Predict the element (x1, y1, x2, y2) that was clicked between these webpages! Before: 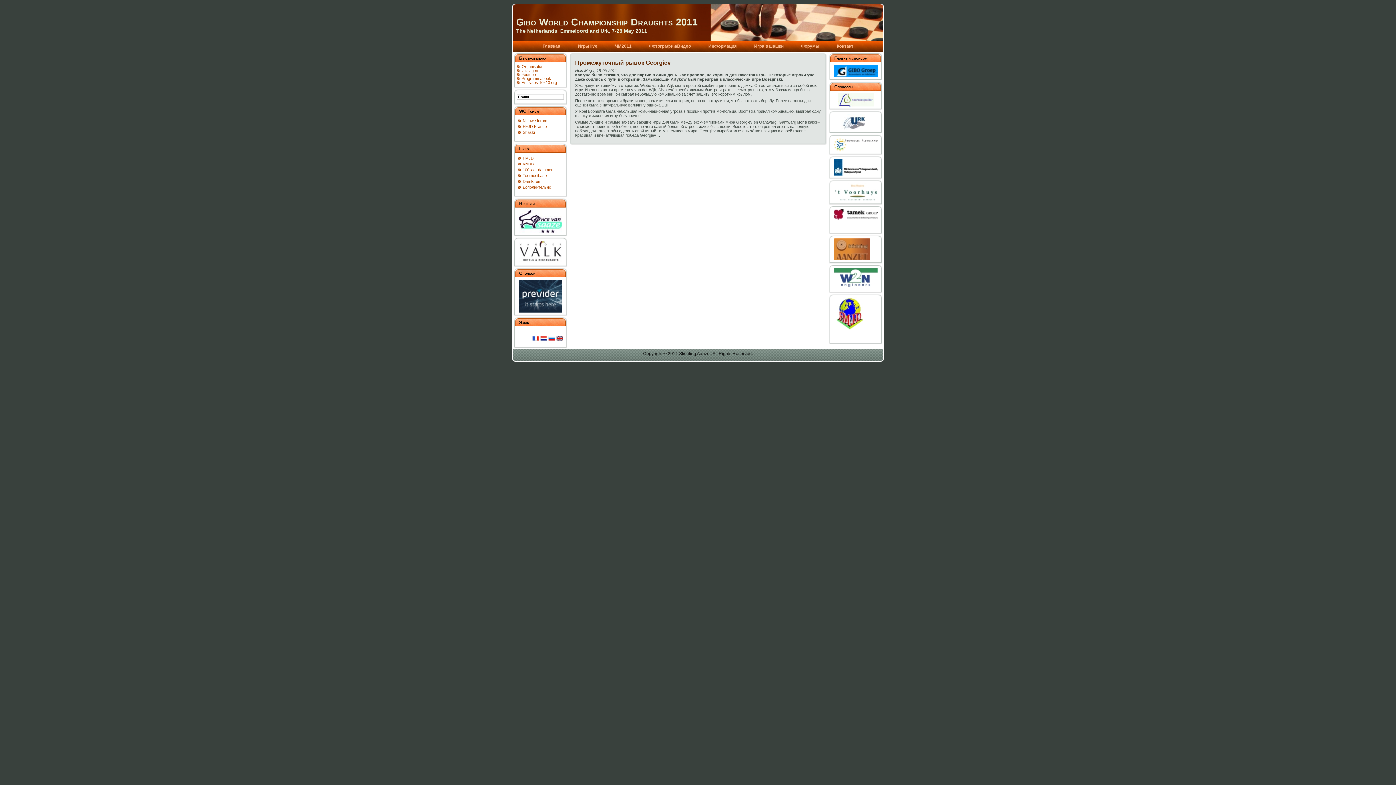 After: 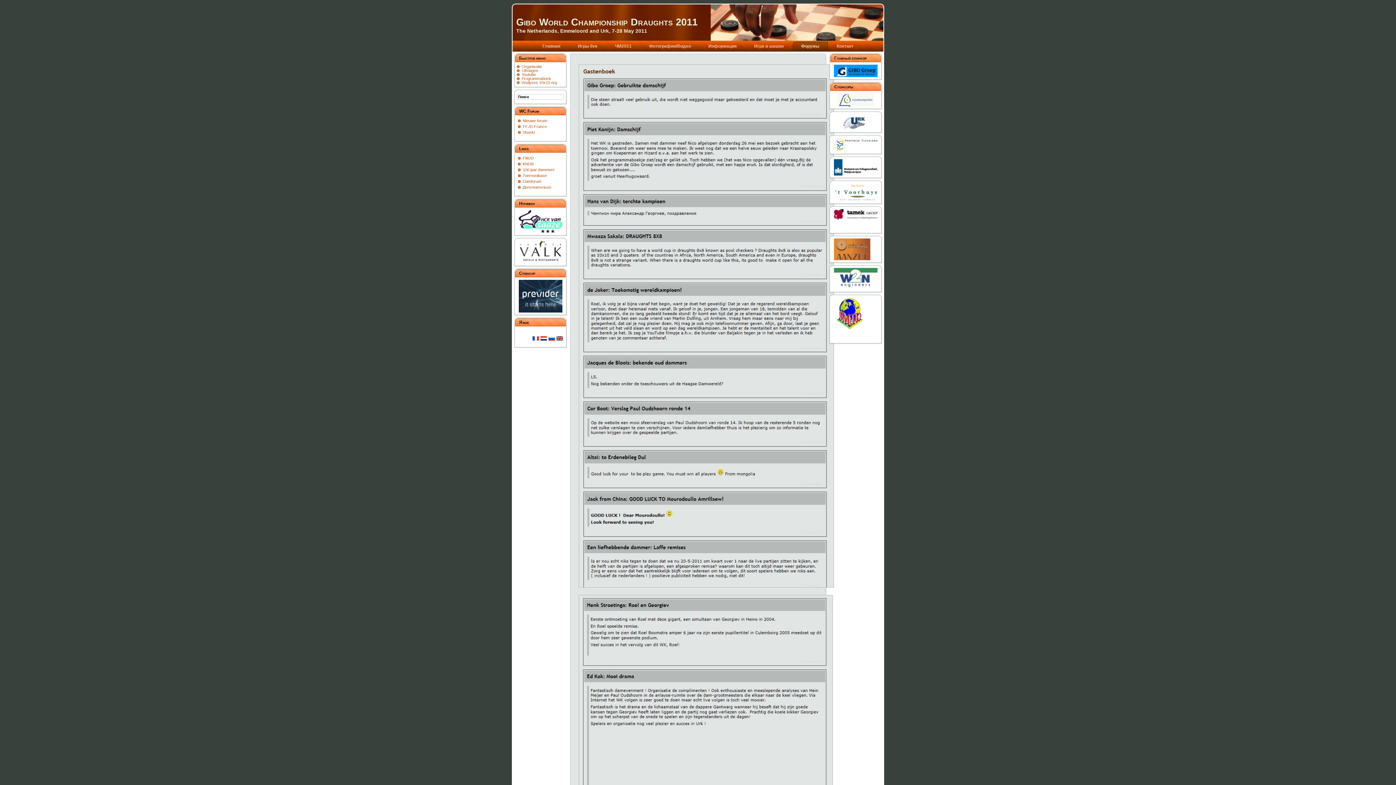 Action: label: Форумы bbox: (792, 41, 827, 50)